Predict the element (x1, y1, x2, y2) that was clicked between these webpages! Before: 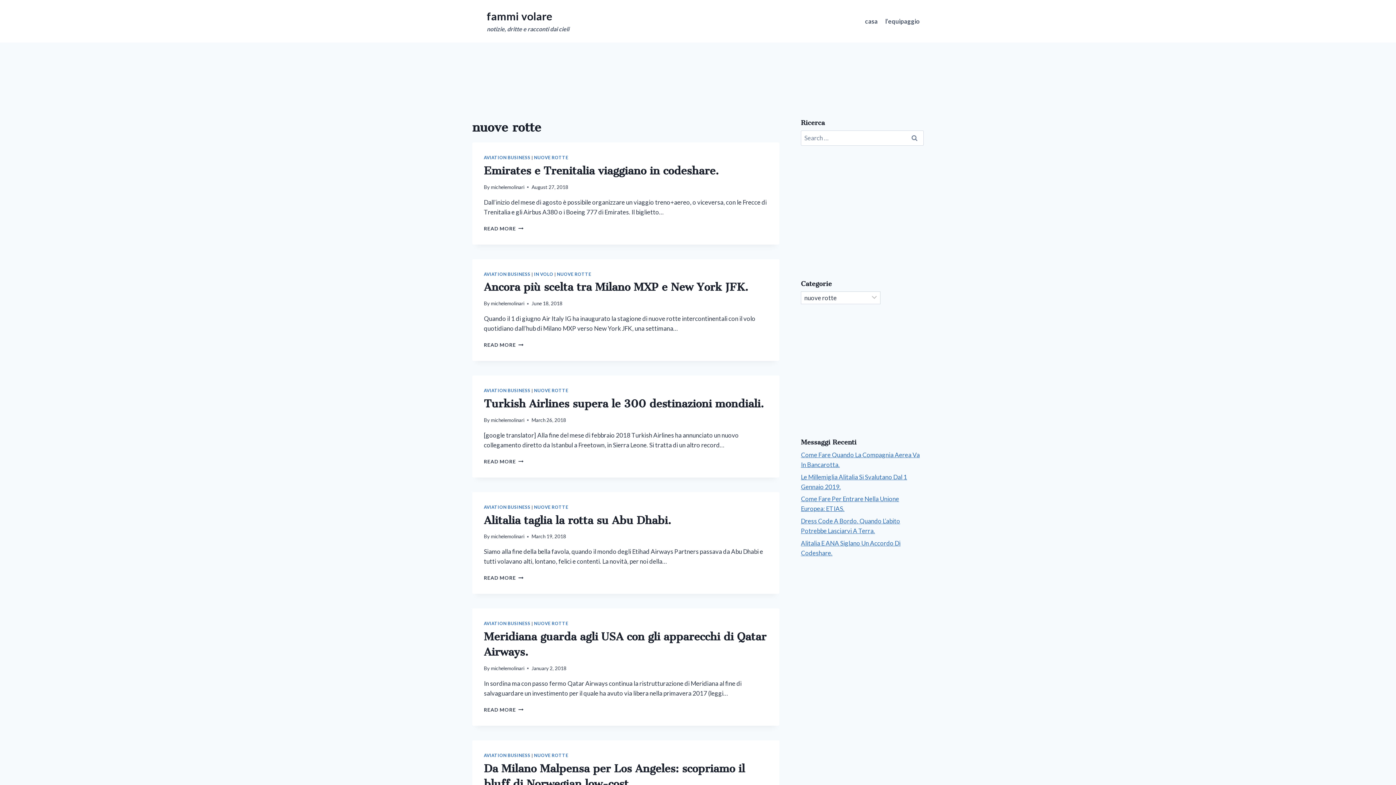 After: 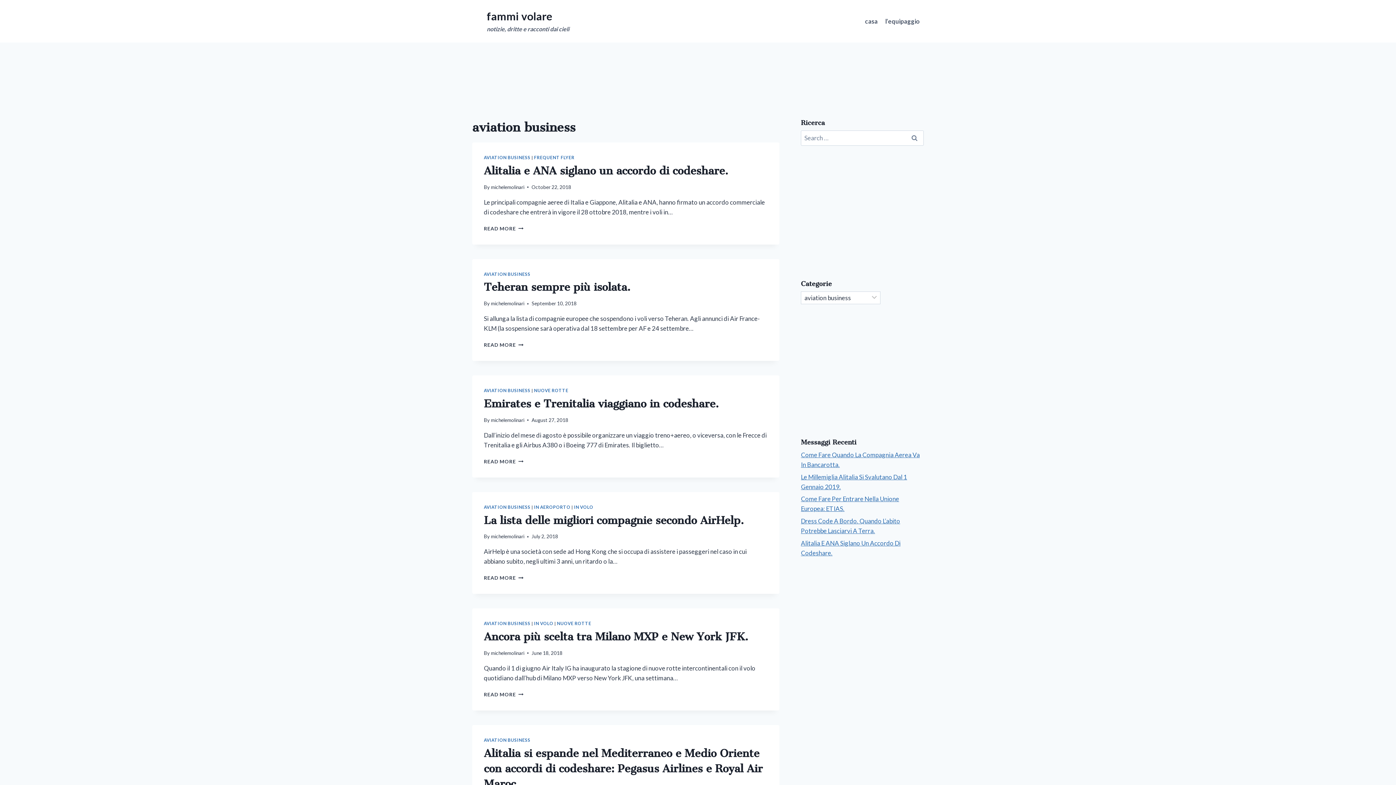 Action: bbox: (484, 388, 530, 393) label: AVIATION BUSINESS